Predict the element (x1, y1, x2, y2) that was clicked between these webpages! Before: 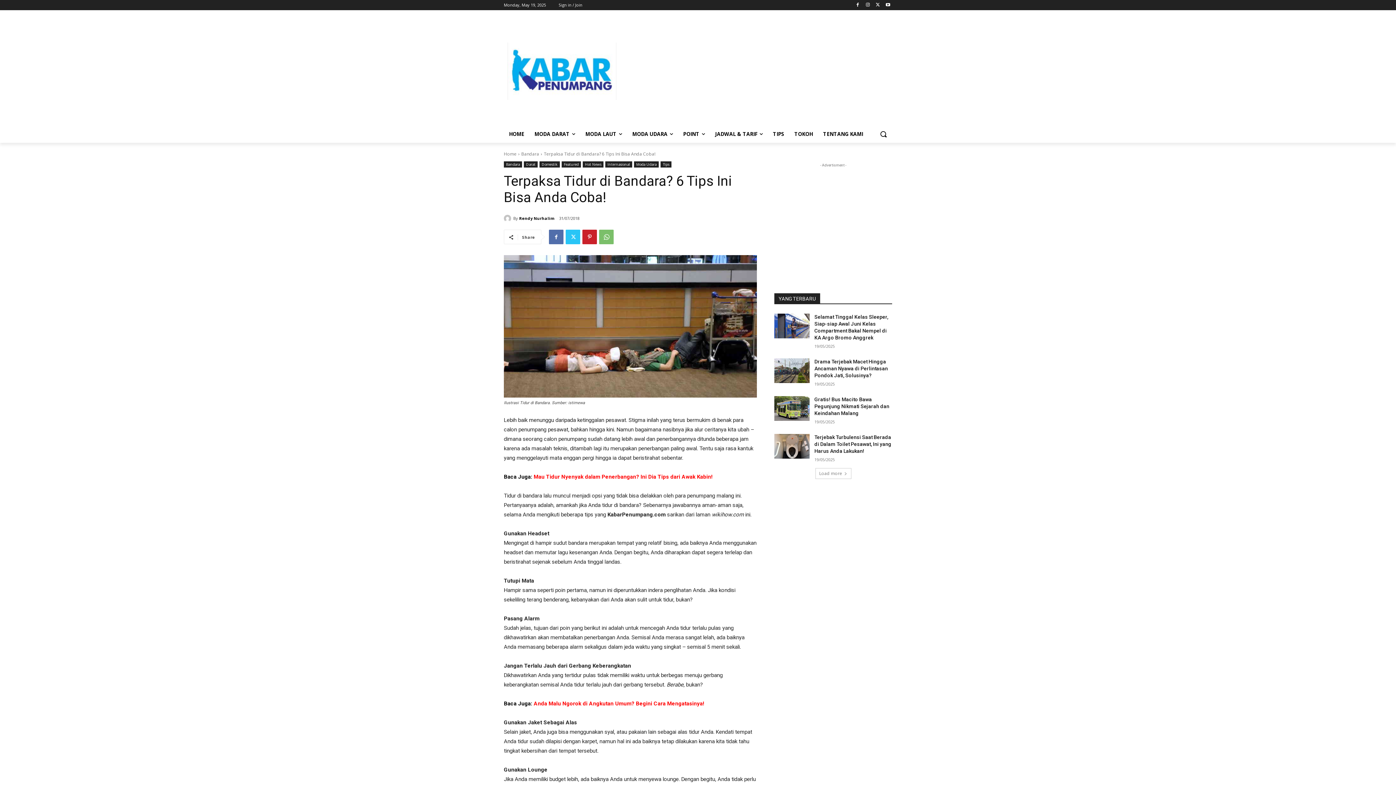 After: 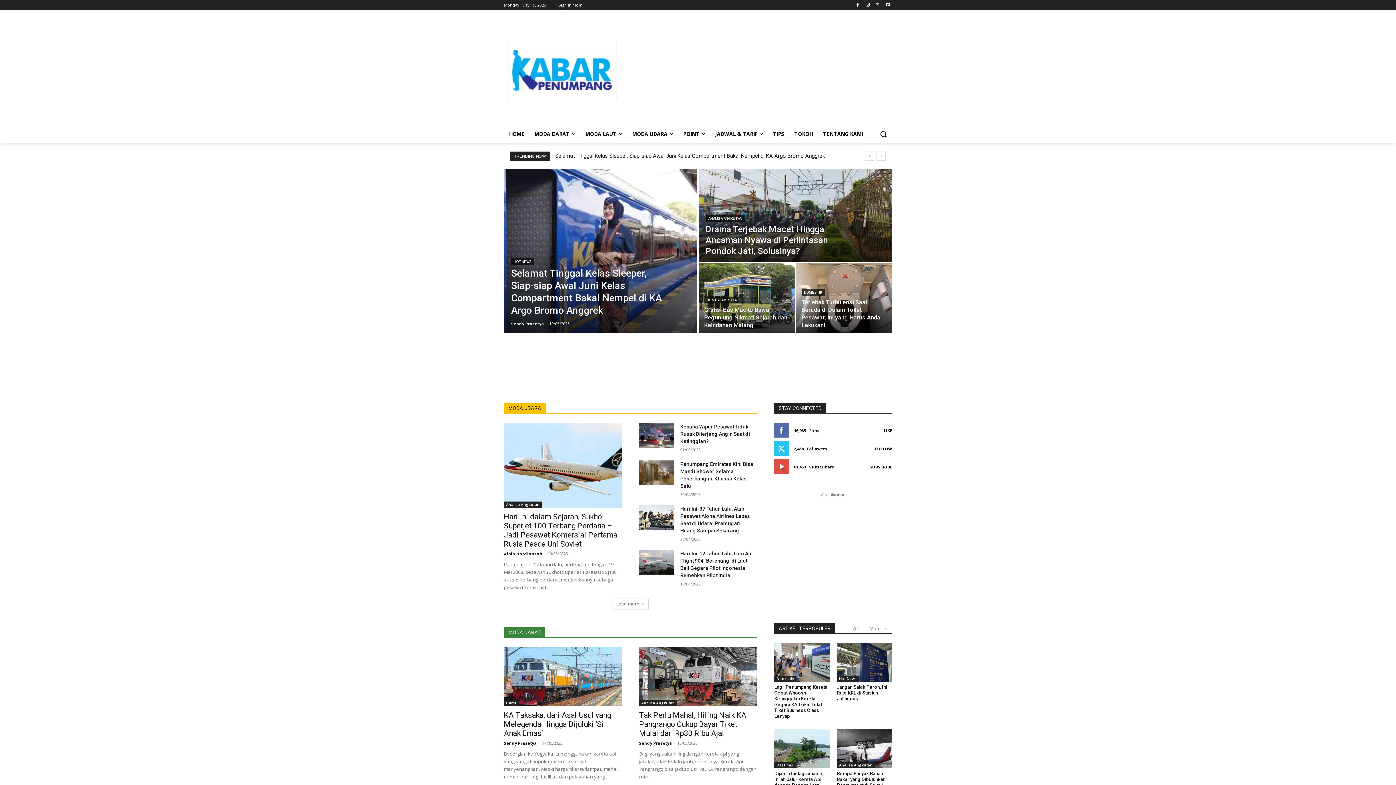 Action: bbox: (504, 150, 516, 157) label: Home